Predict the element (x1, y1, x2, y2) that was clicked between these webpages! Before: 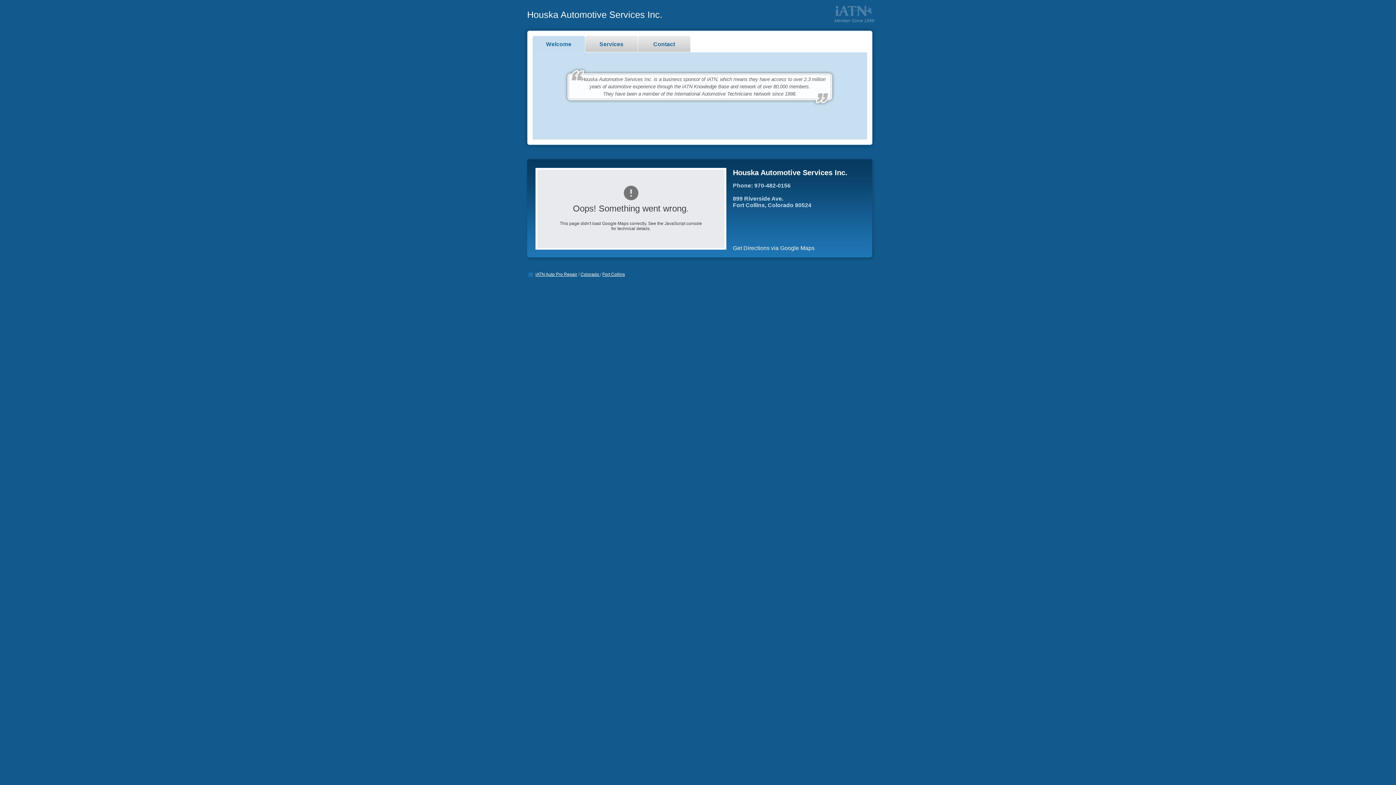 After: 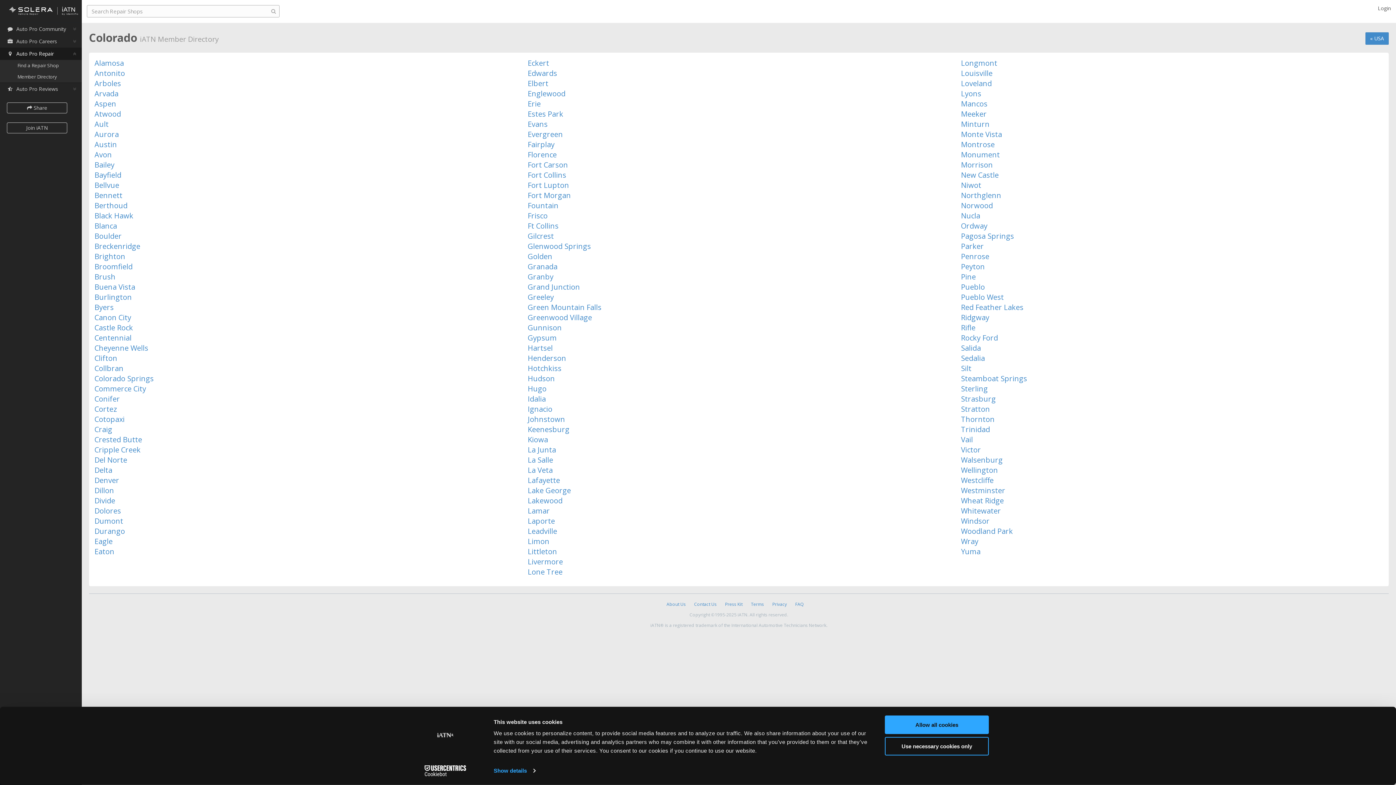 Action: label: Colorado  bbox: (580, 272, 600, 277)